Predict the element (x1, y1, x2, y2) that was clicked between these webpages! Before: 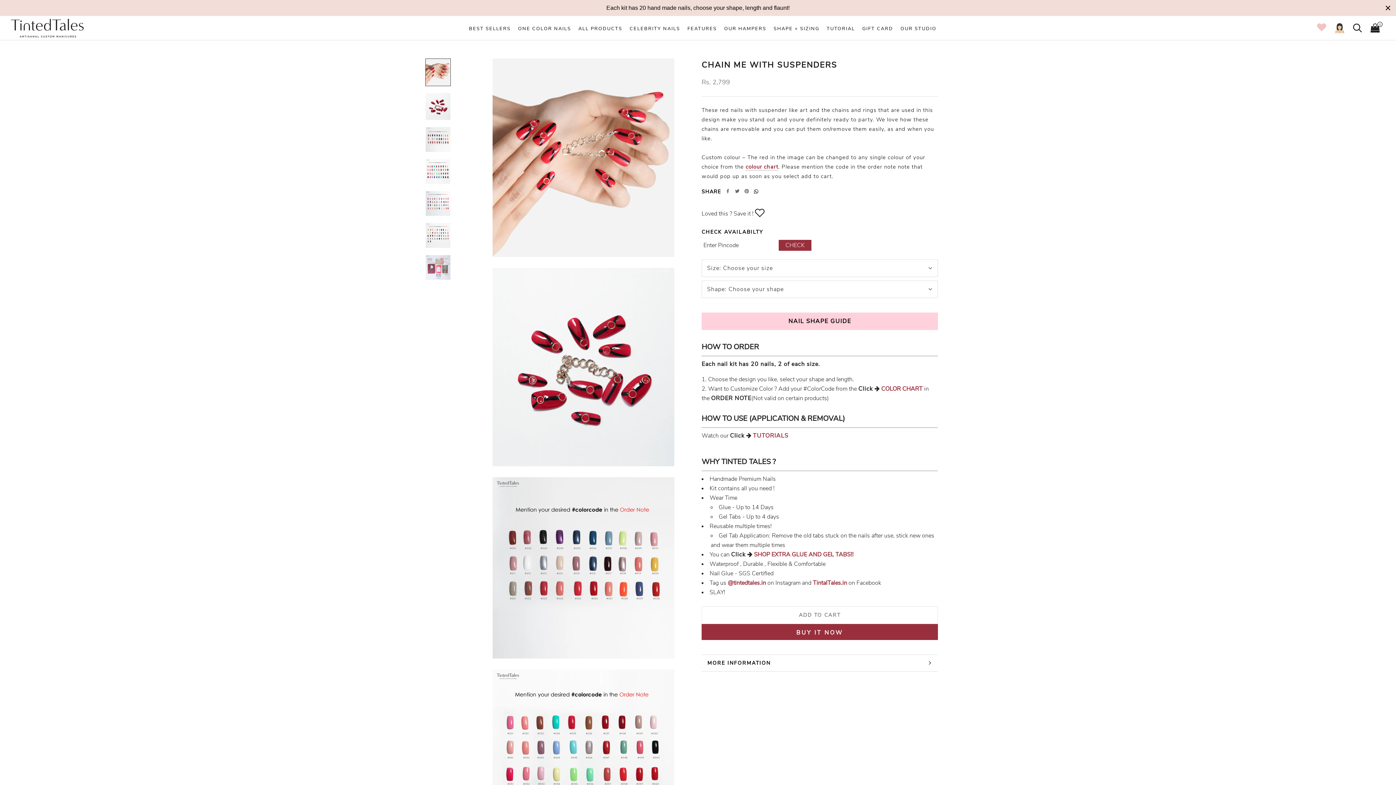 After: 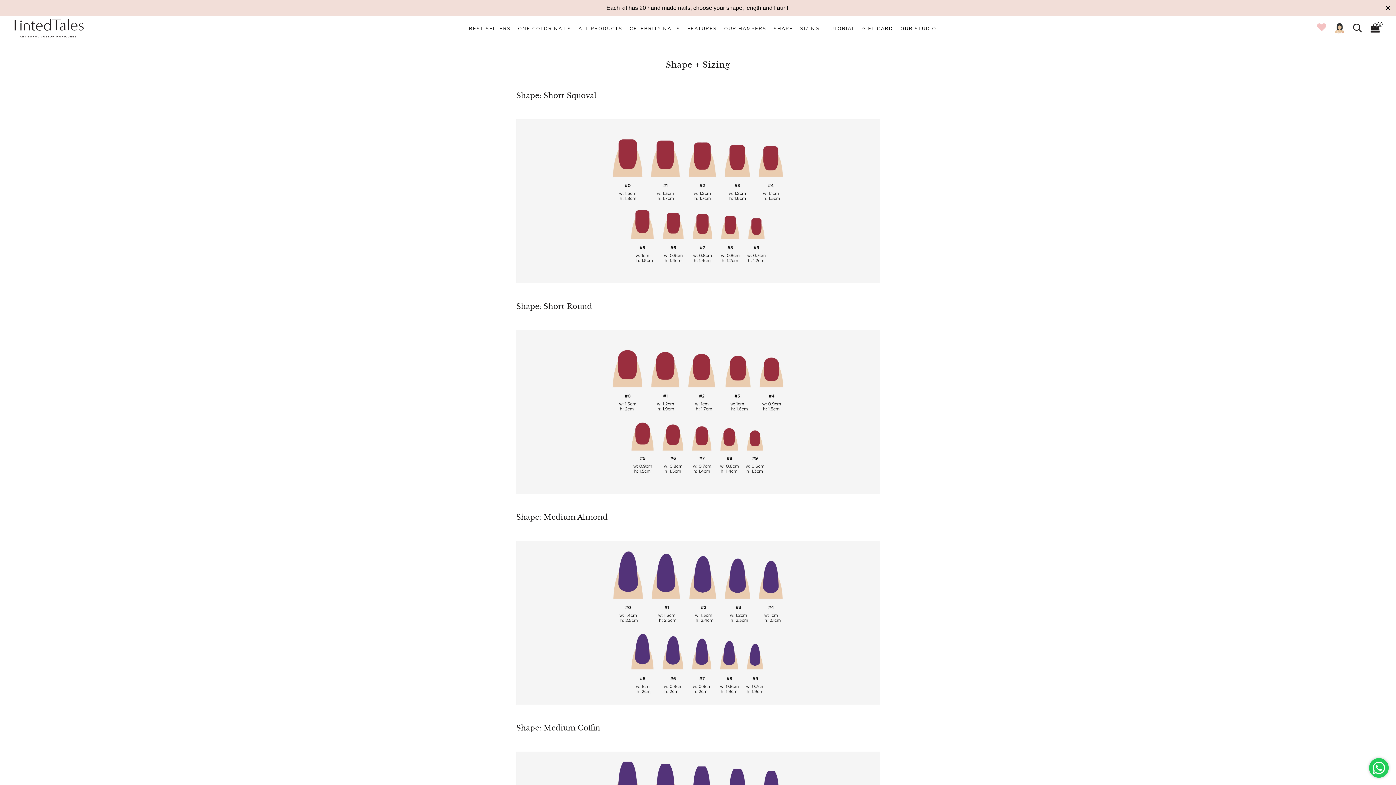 Action: label: SHAPE + SIZING
SHAPE + SIZING bbox: (773, 25, 819, 31)